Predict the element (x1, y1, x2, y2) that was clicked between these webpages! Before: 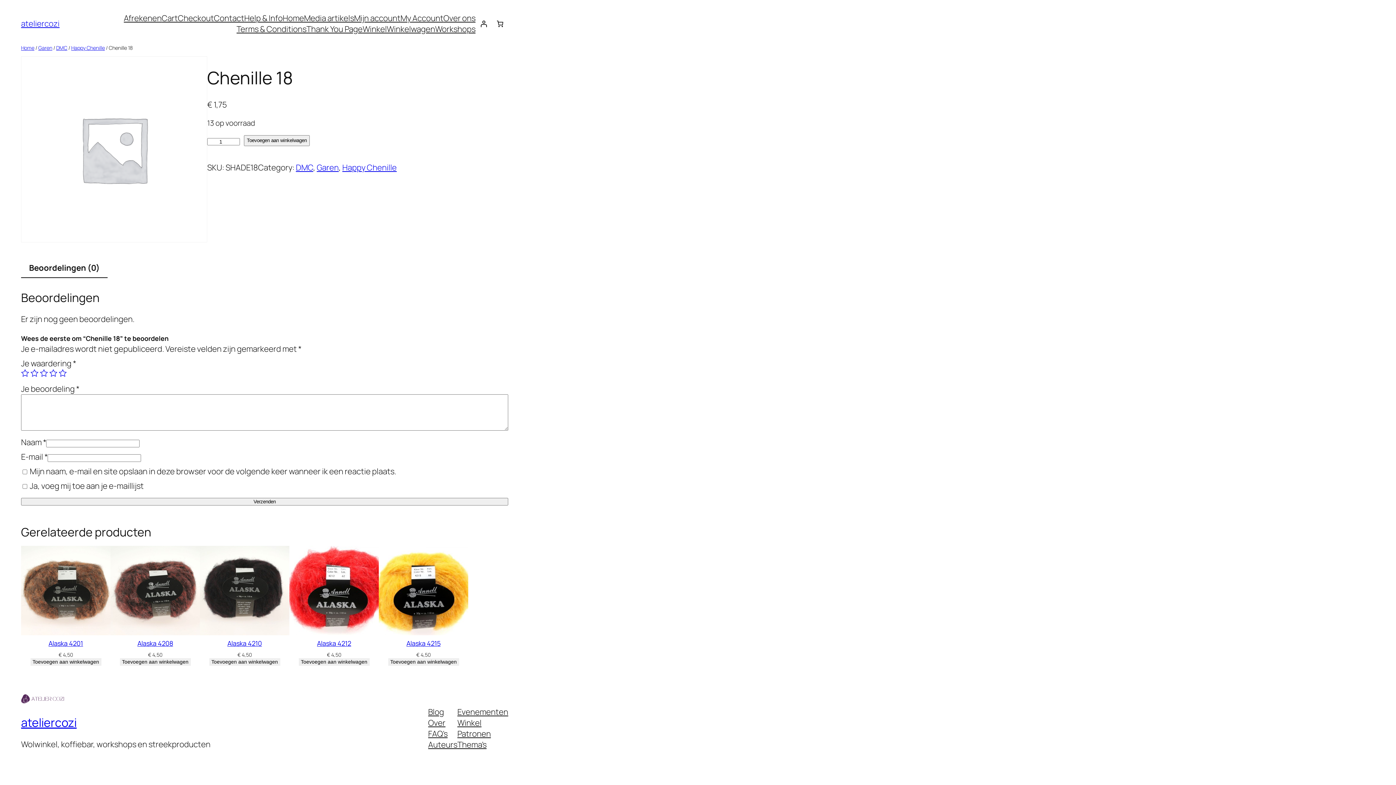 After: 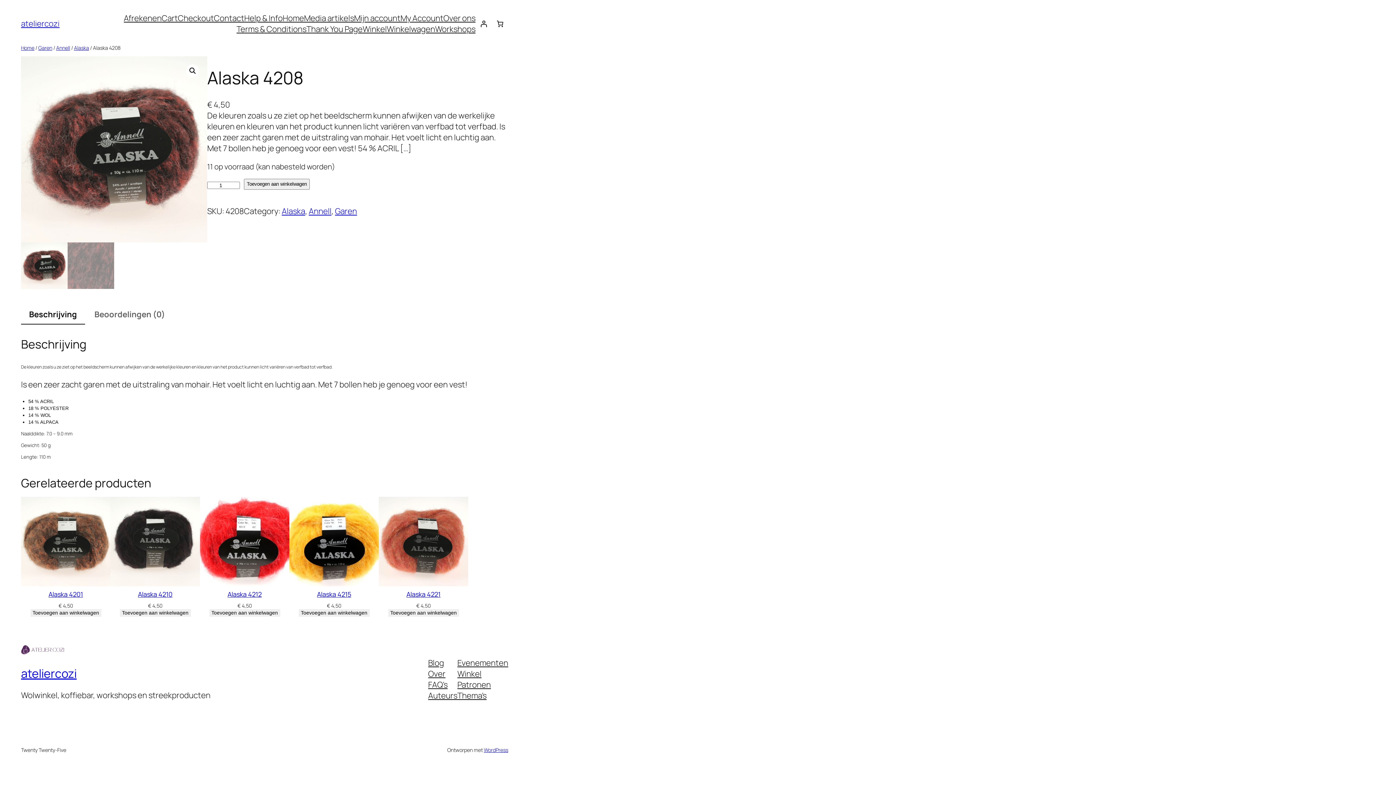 Action: bbox: (137, 639, 173, 648) label: Alaska 4208